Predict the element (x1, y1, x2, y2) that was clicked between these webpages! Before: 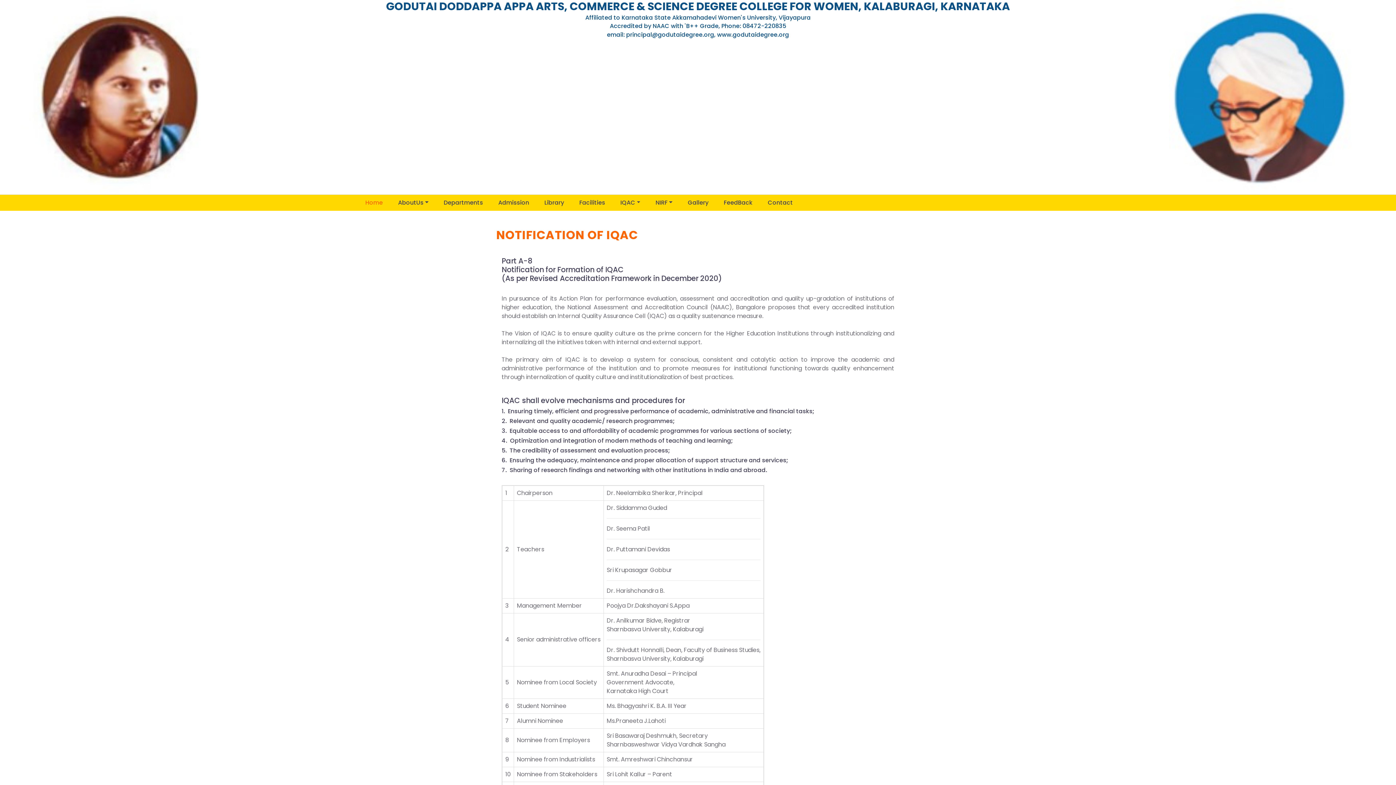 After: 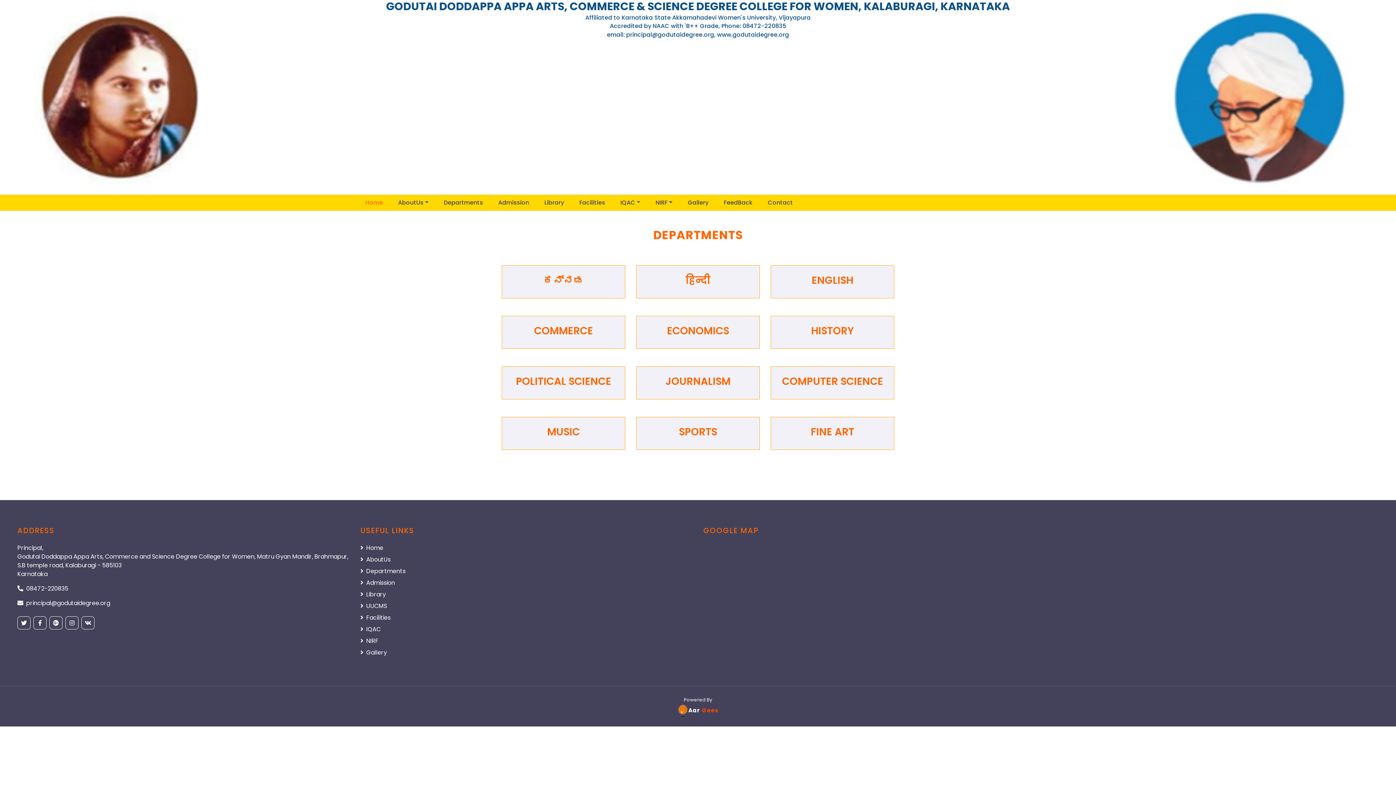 Action: bbox: (436, 194, 490, 210) label: Departments